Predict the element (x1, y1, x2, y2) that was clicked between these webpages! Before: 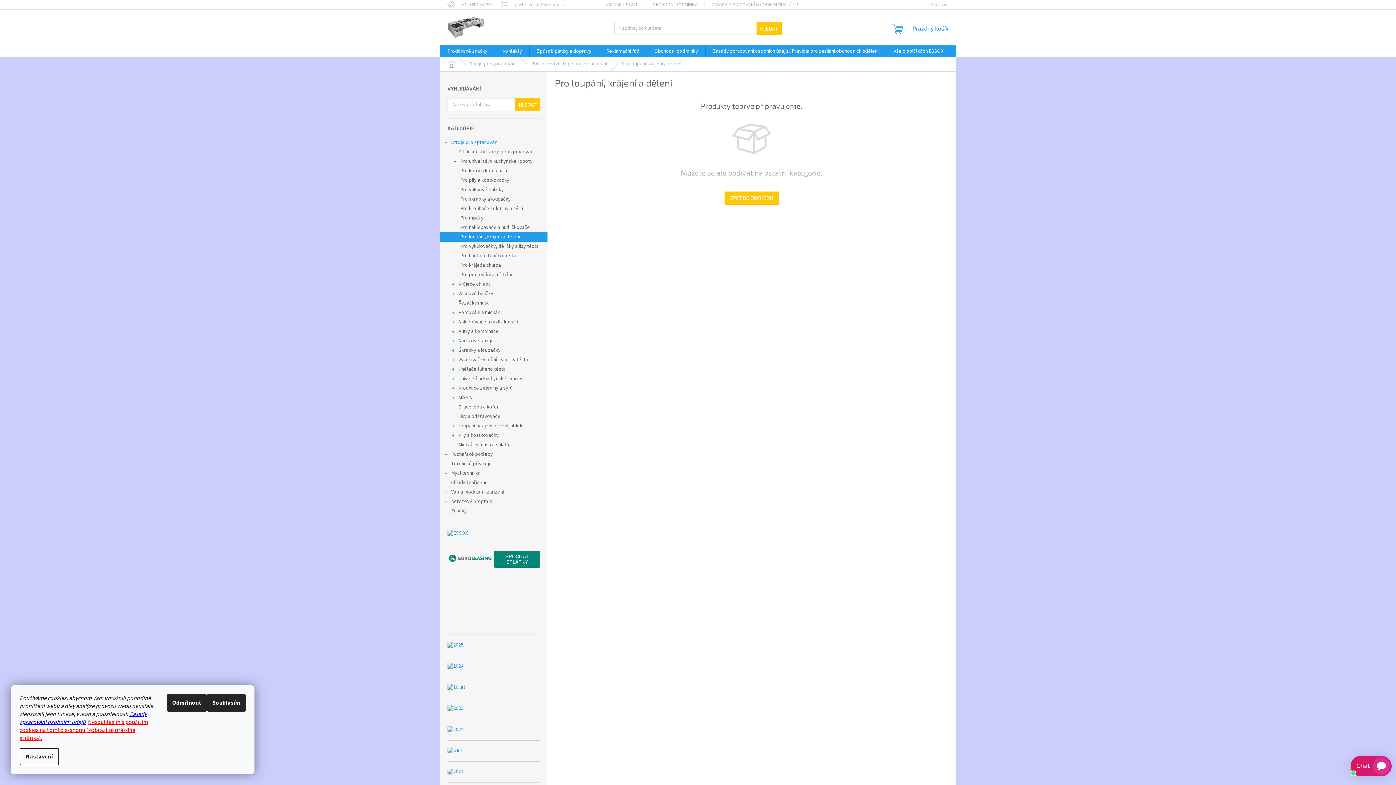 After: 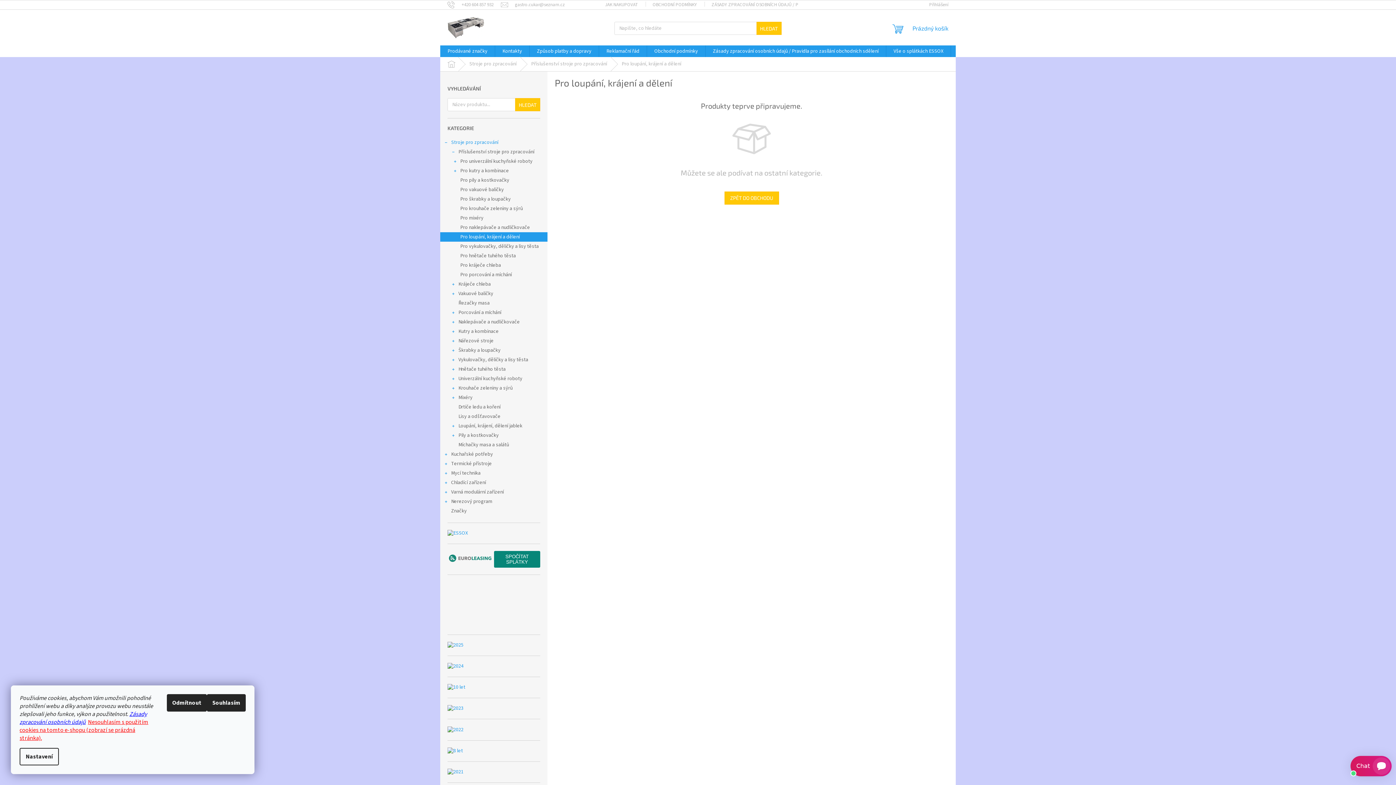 Action: bbox: (447, 747, 462, 754)